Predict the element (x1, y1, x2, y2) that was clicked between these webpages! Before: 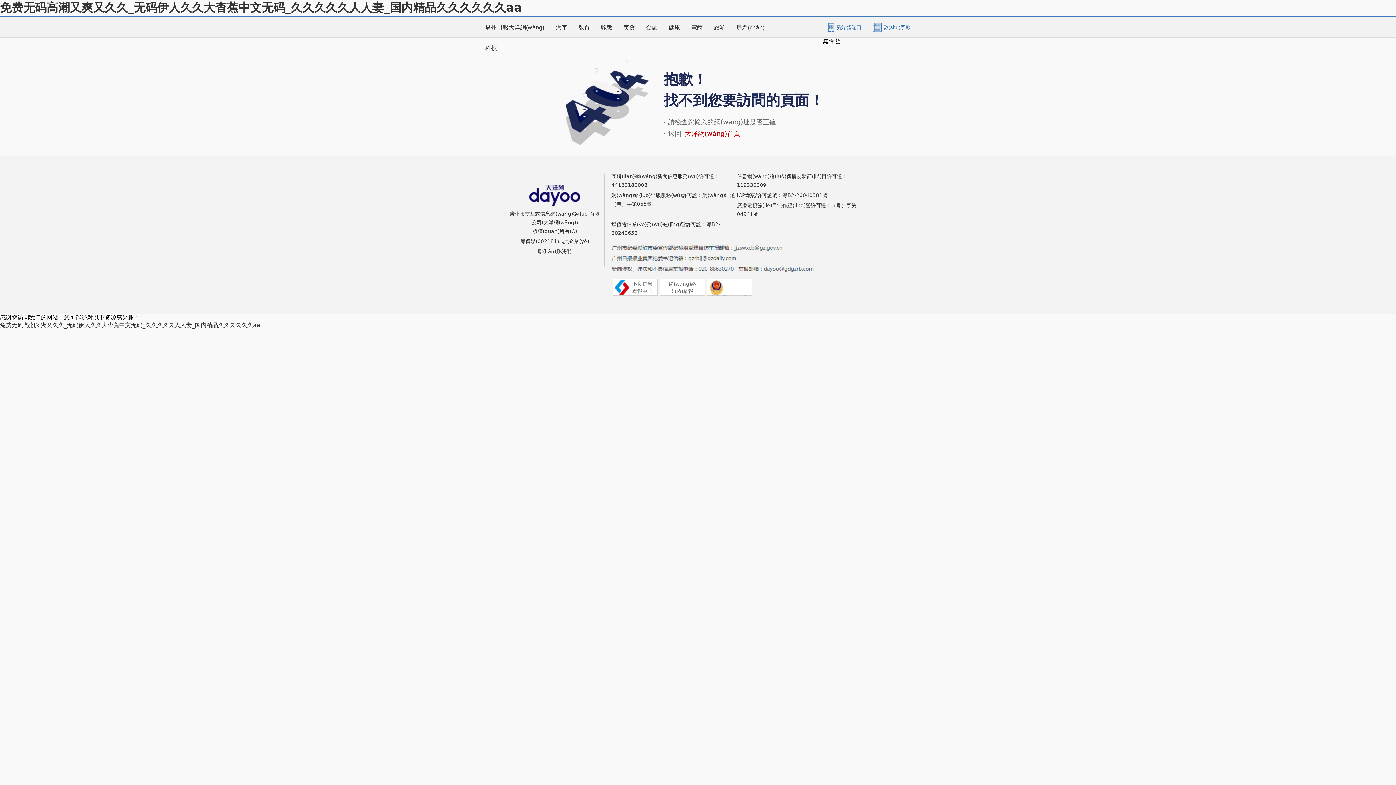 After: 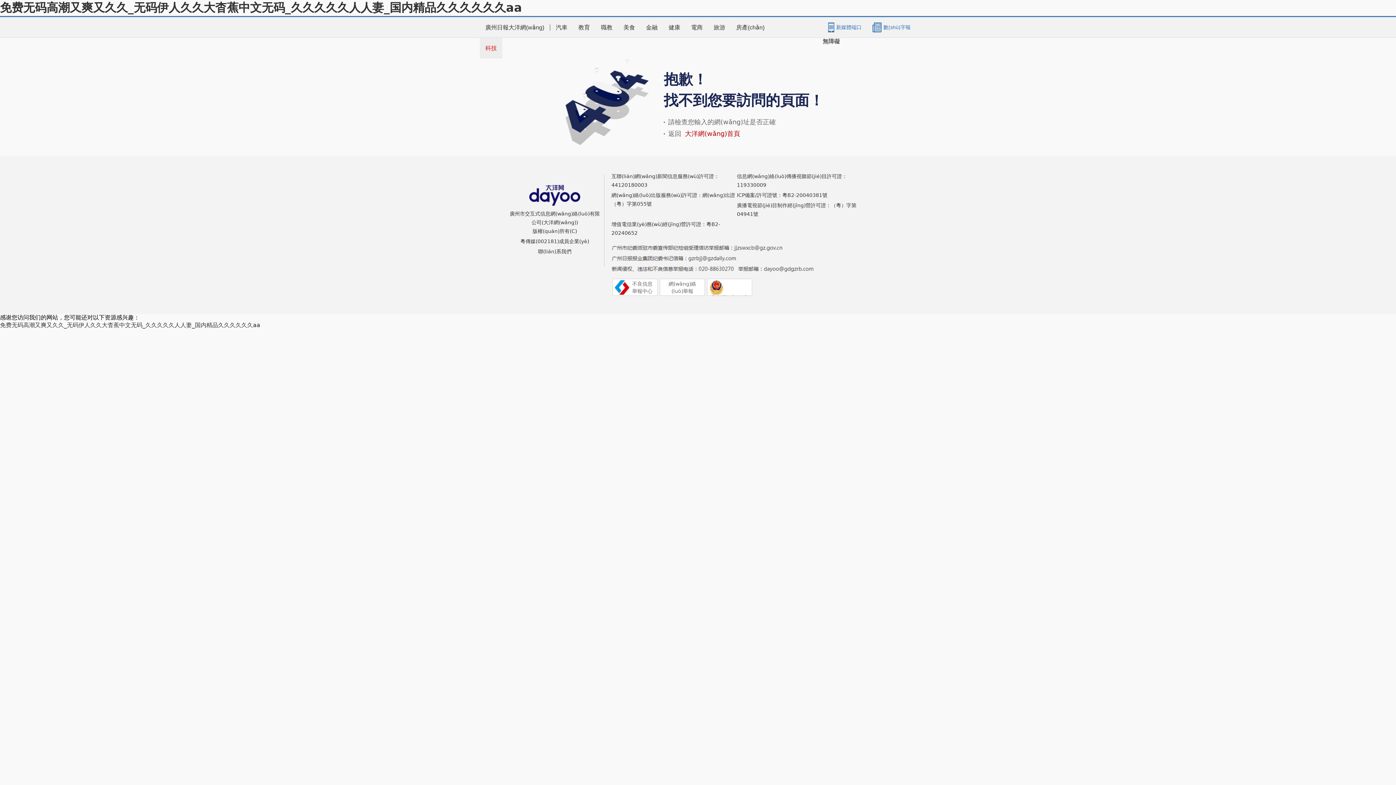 Action: bbox: (480, 37, 502, 58) label: 科技